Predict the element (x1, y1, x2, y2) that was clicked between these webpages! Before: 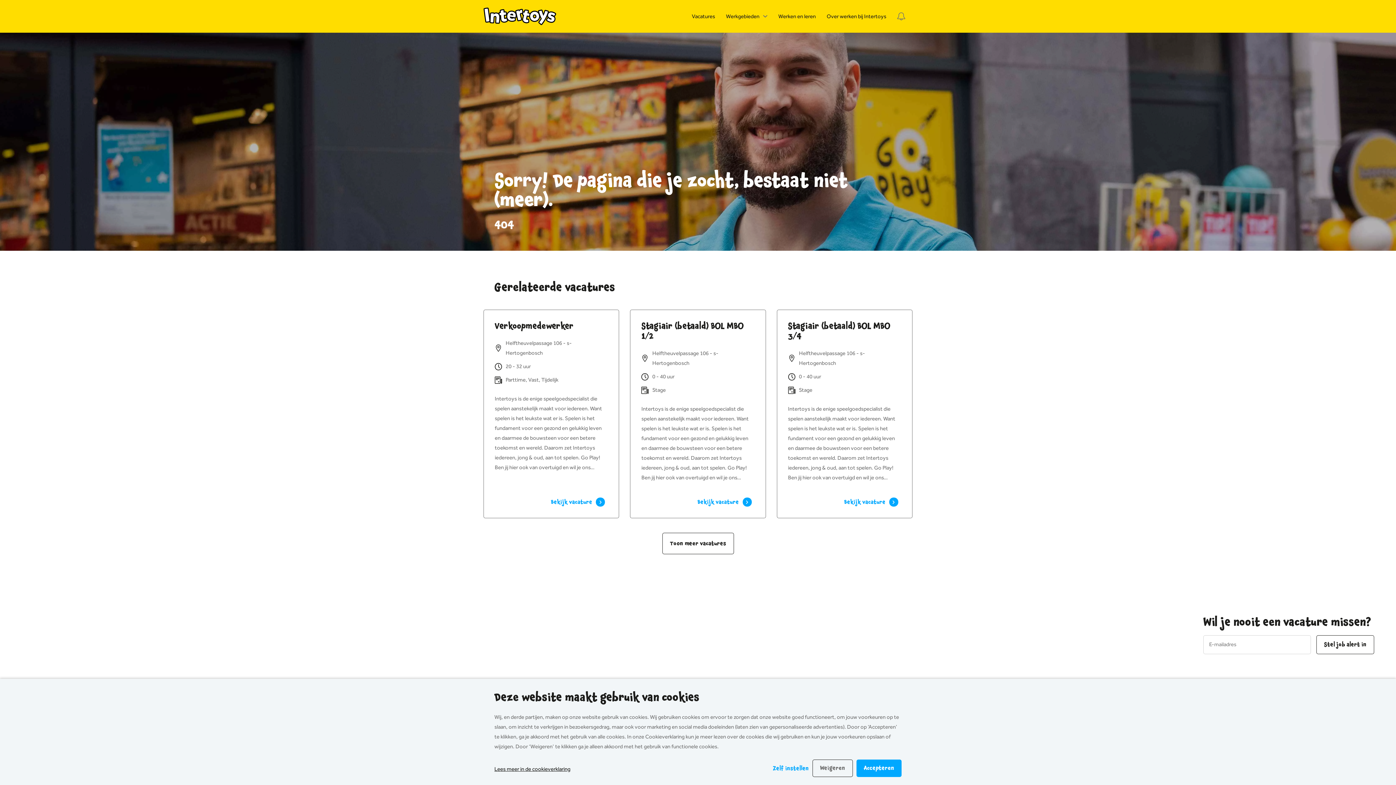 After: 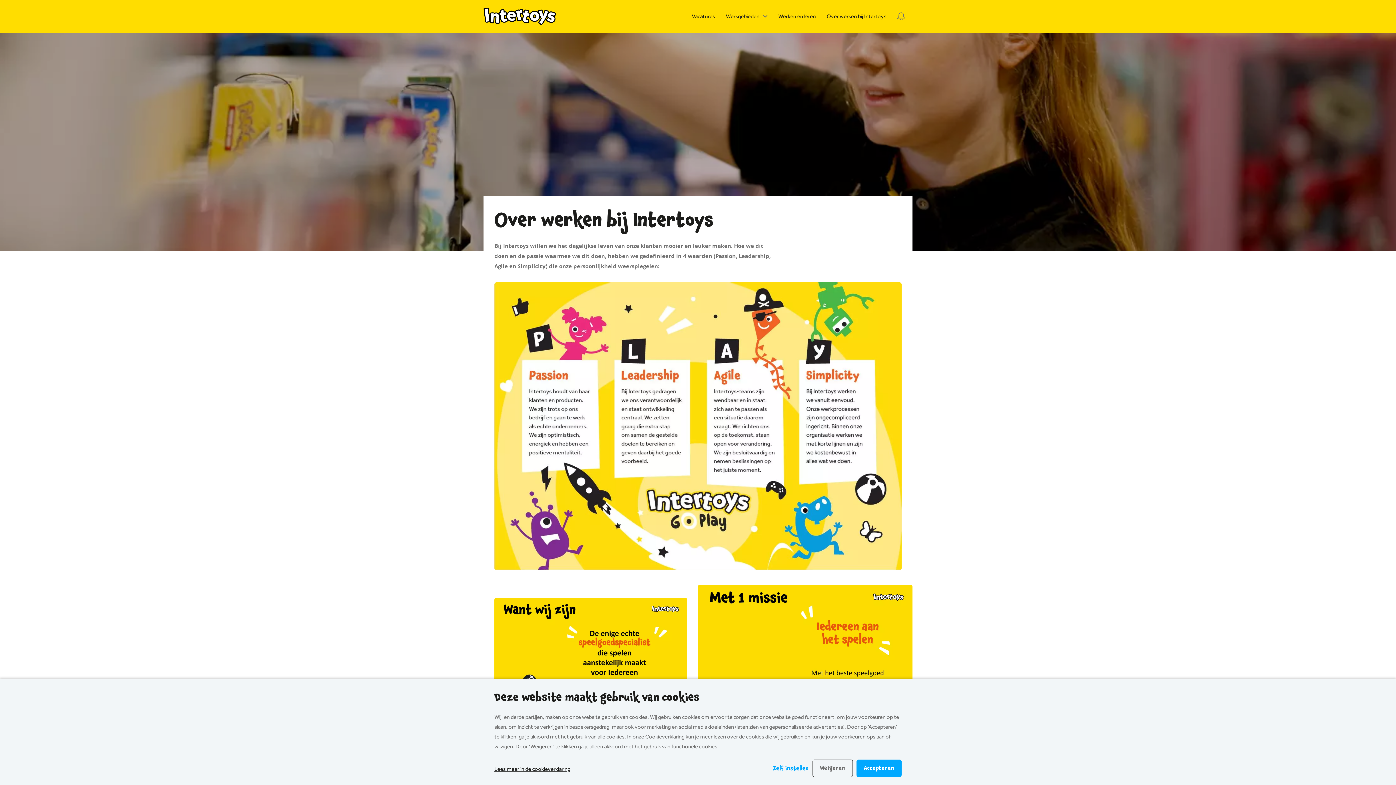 Action: label: Over werken bij Intertoys bbox: (826, 0, 886, 32)